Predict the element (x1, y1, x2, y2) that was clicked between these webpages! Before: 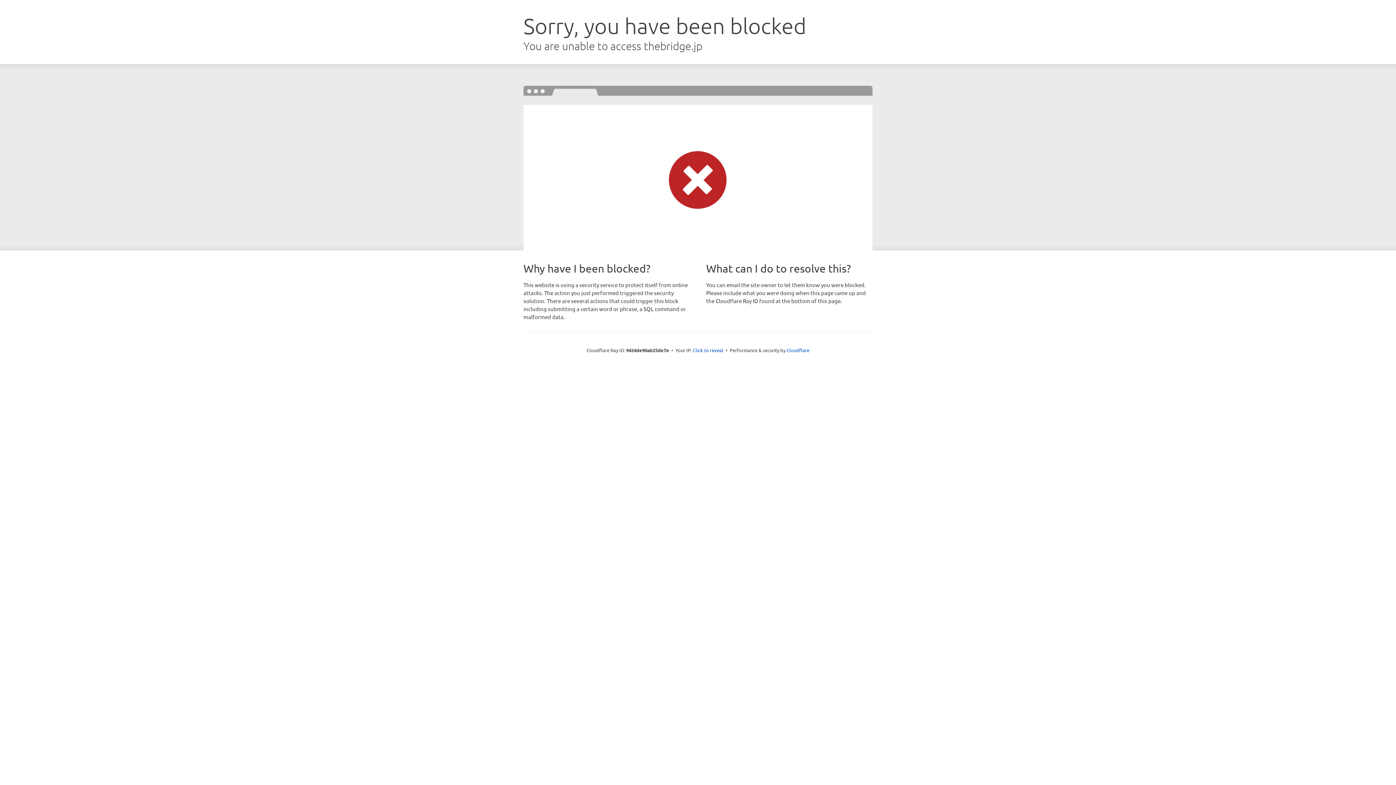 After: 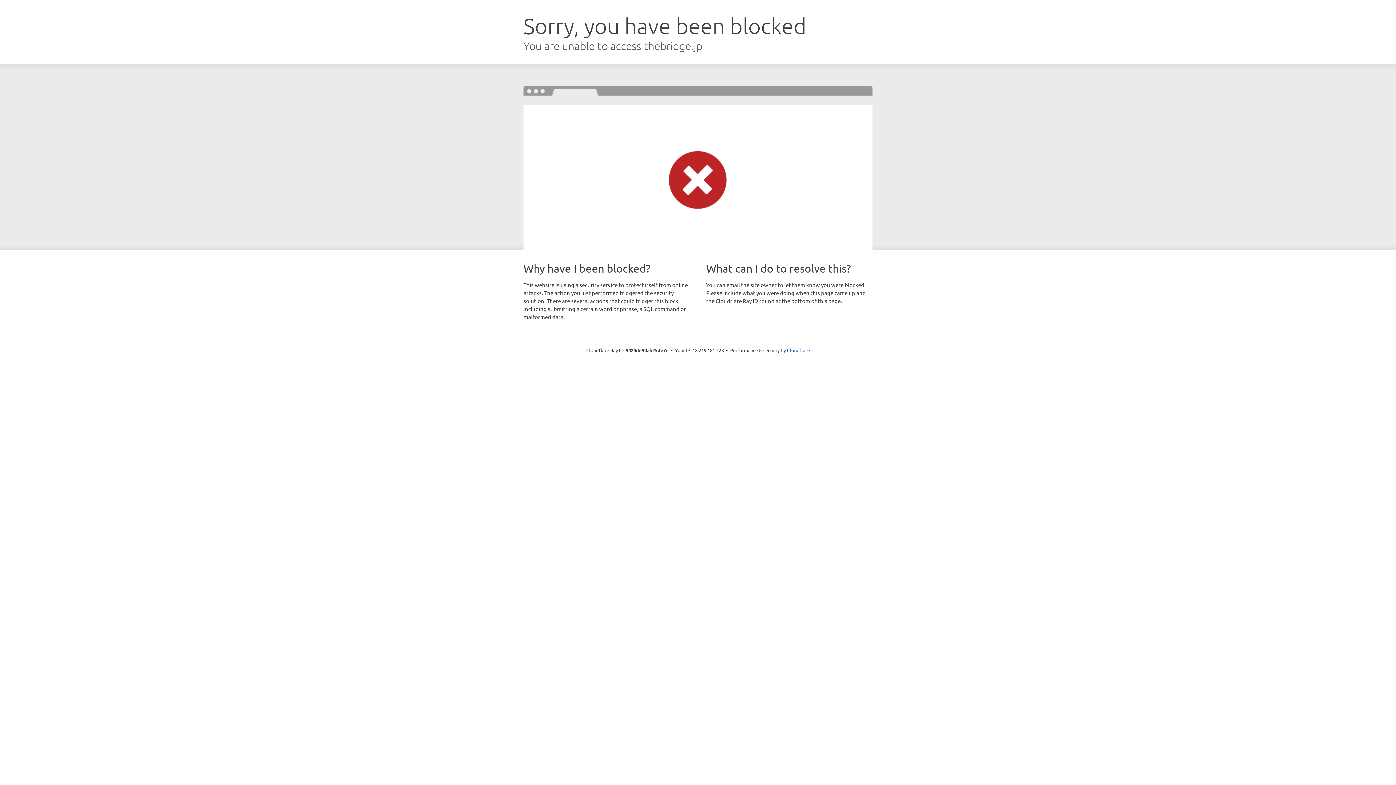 Action: label: Click to reveal bbox: (693, 346, 723, 353)